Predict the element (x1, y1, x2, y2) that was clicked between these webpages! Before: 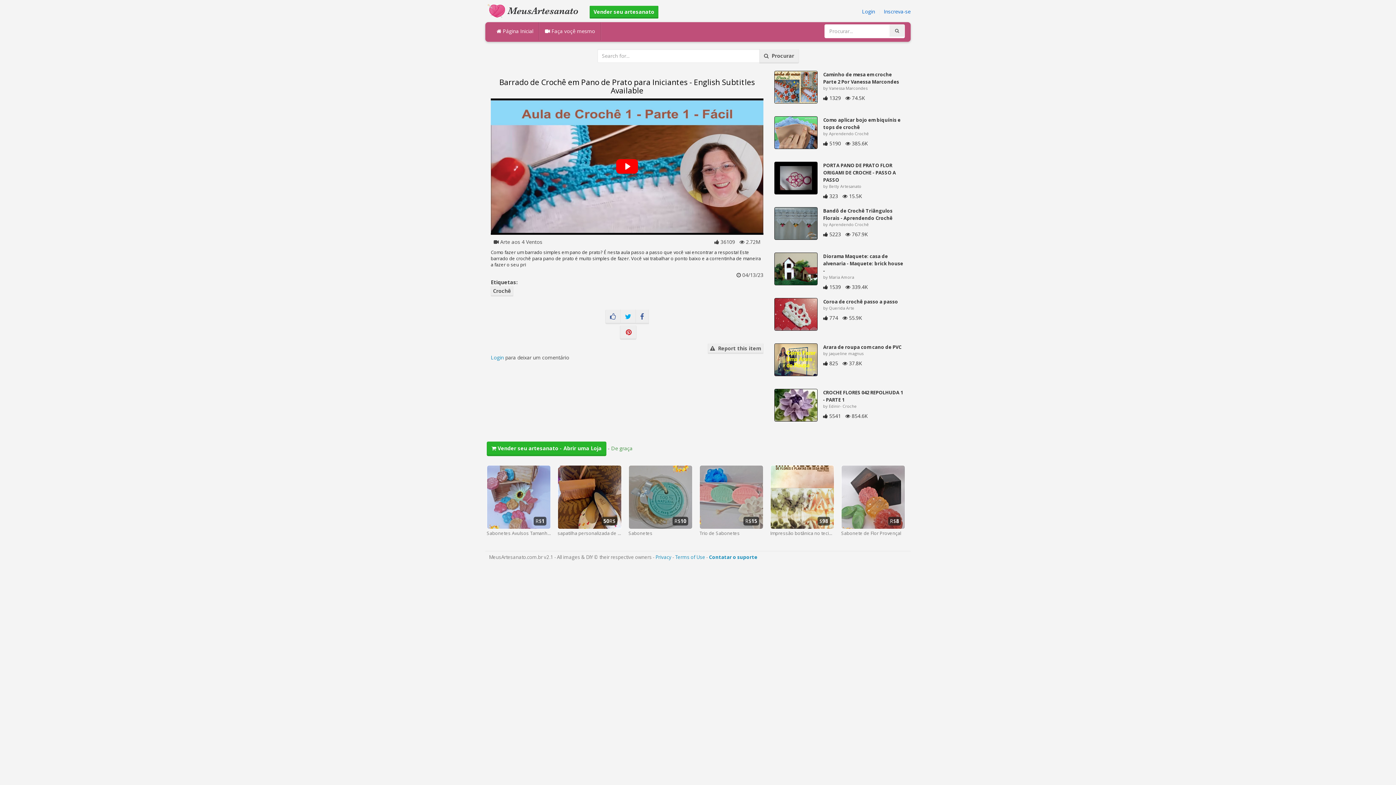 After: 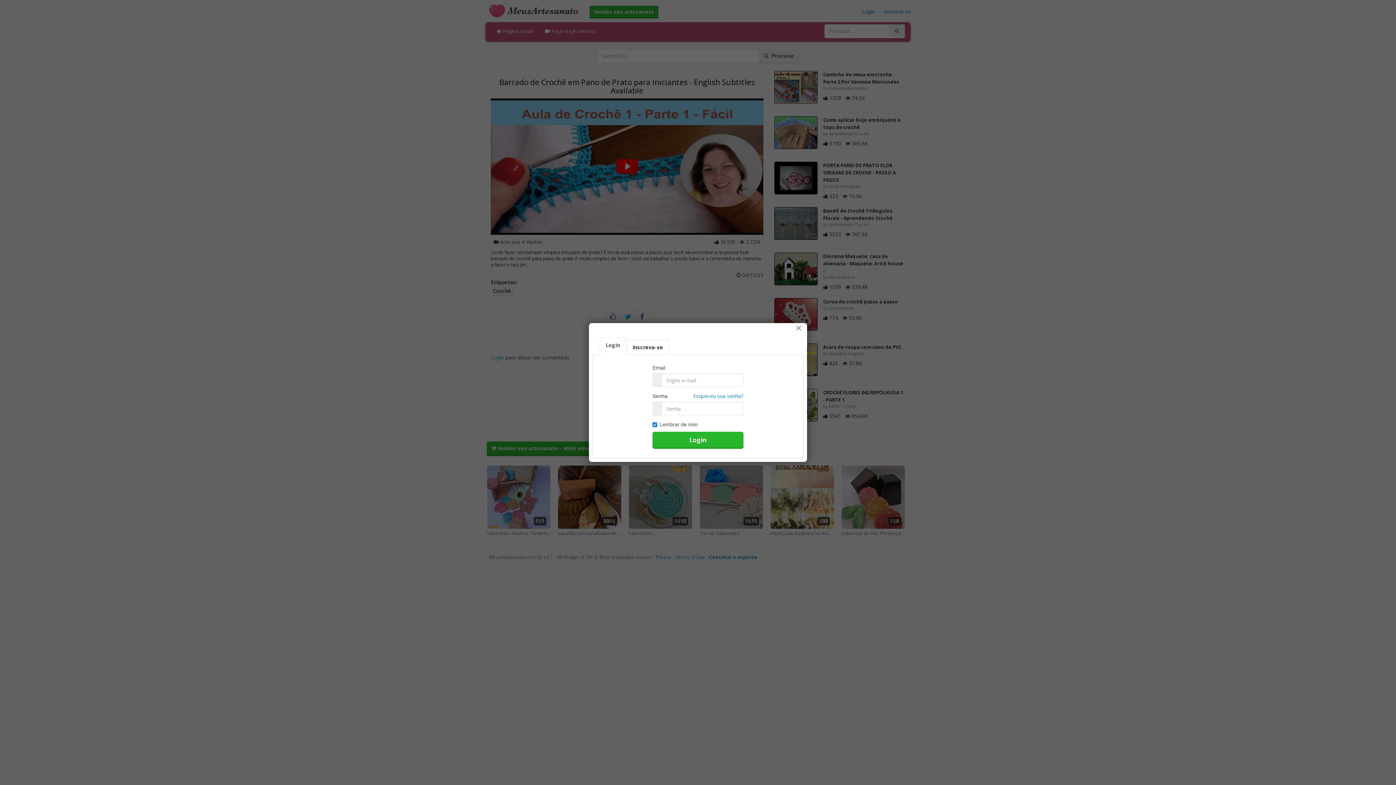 Action: bbox: (862, 8, 875, 14) label: Login